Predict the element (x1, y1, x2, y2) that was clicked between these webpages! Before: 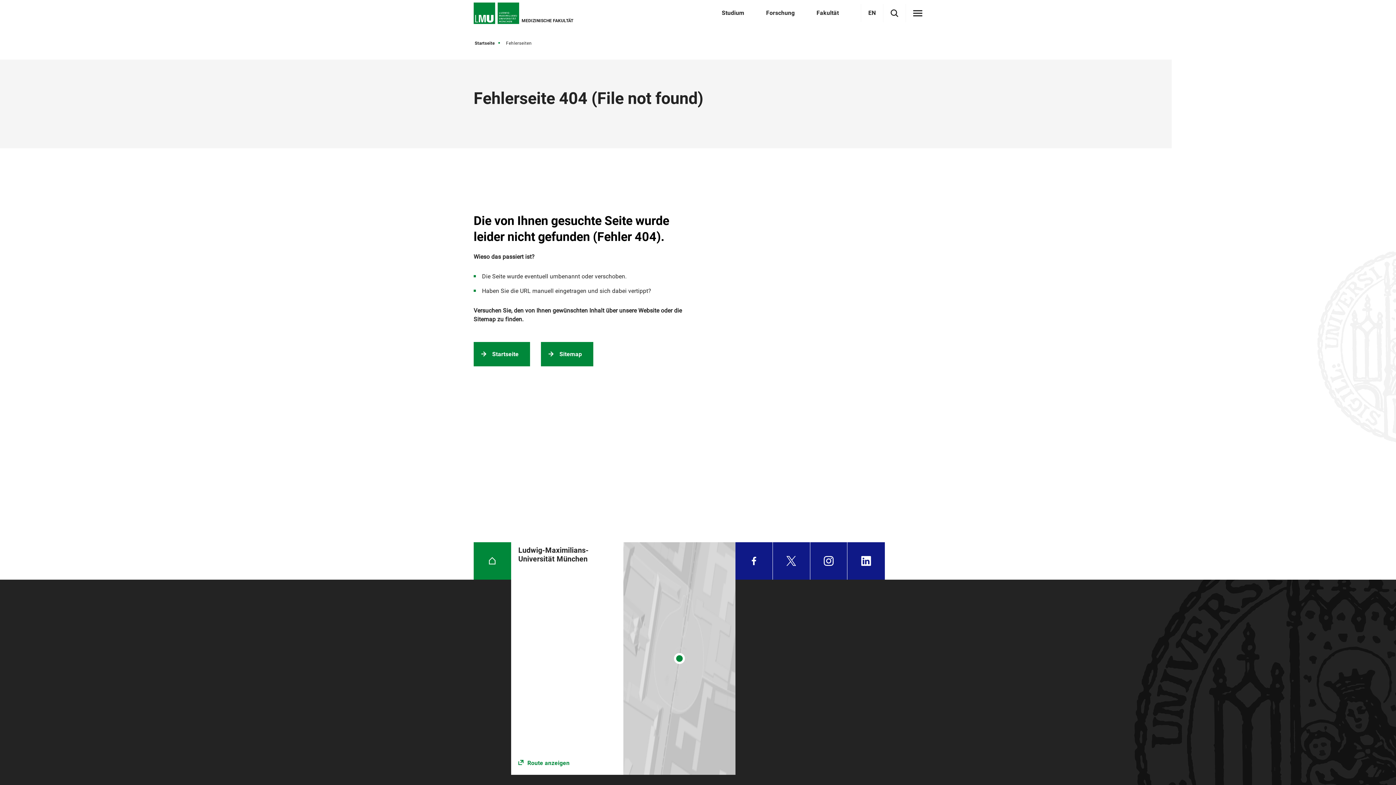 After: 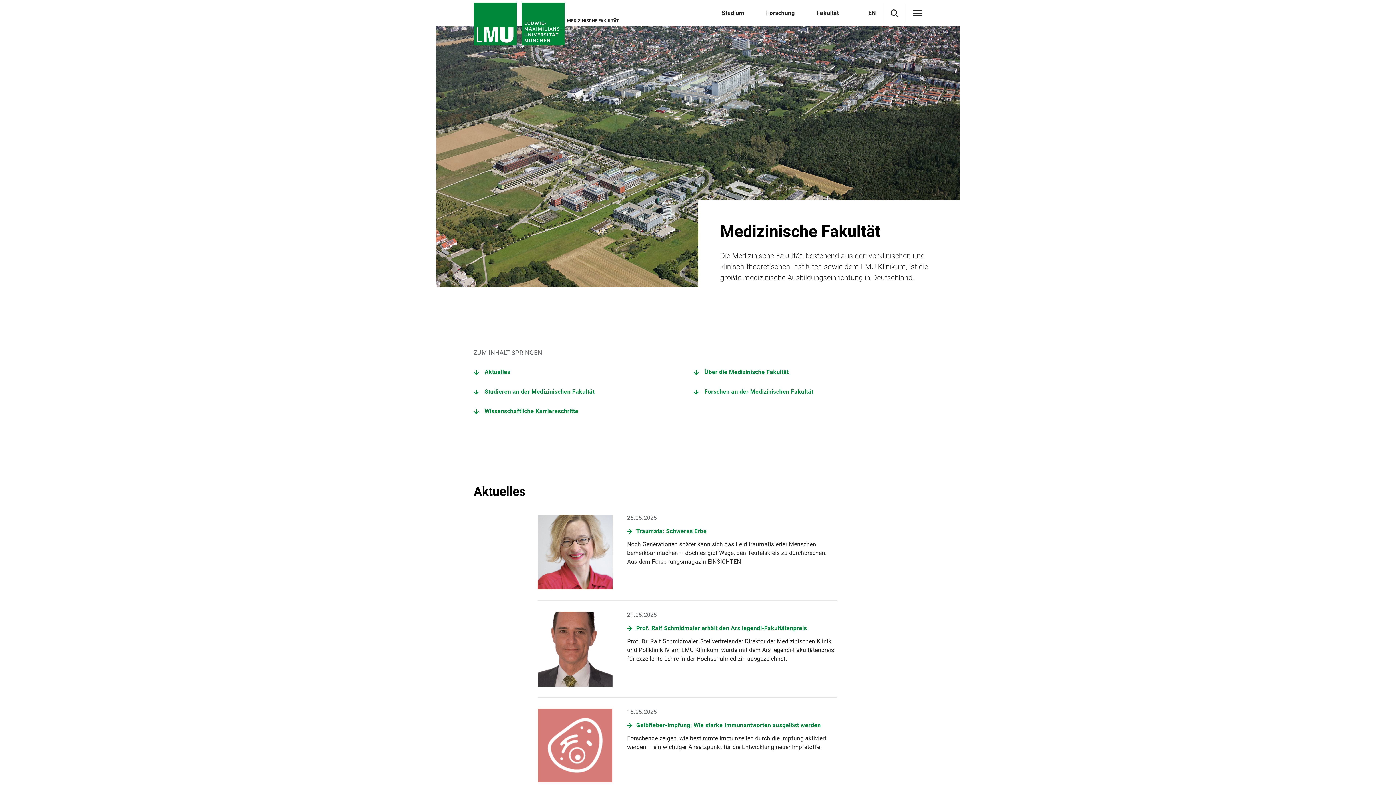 Action: bbox: (474, 342, 529, 366) label: Startseite